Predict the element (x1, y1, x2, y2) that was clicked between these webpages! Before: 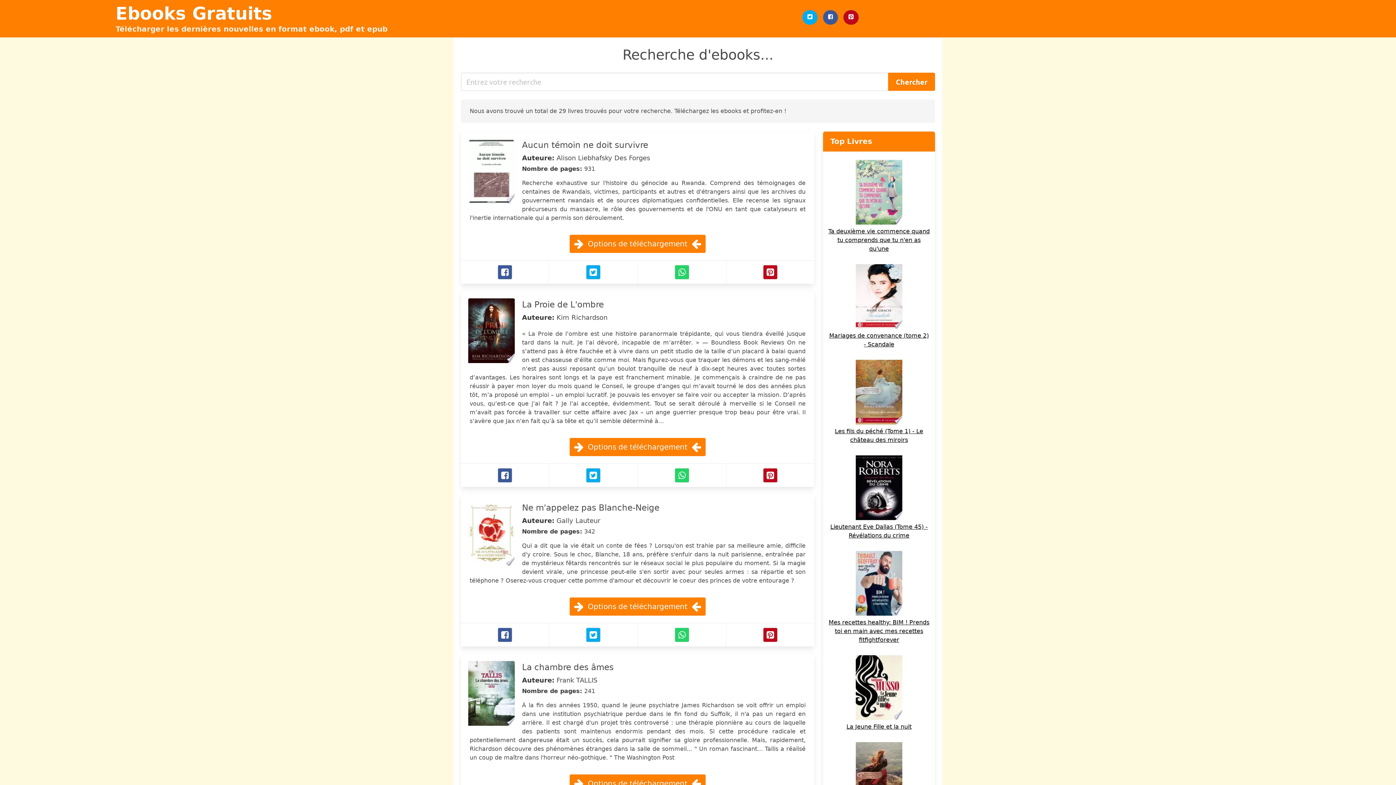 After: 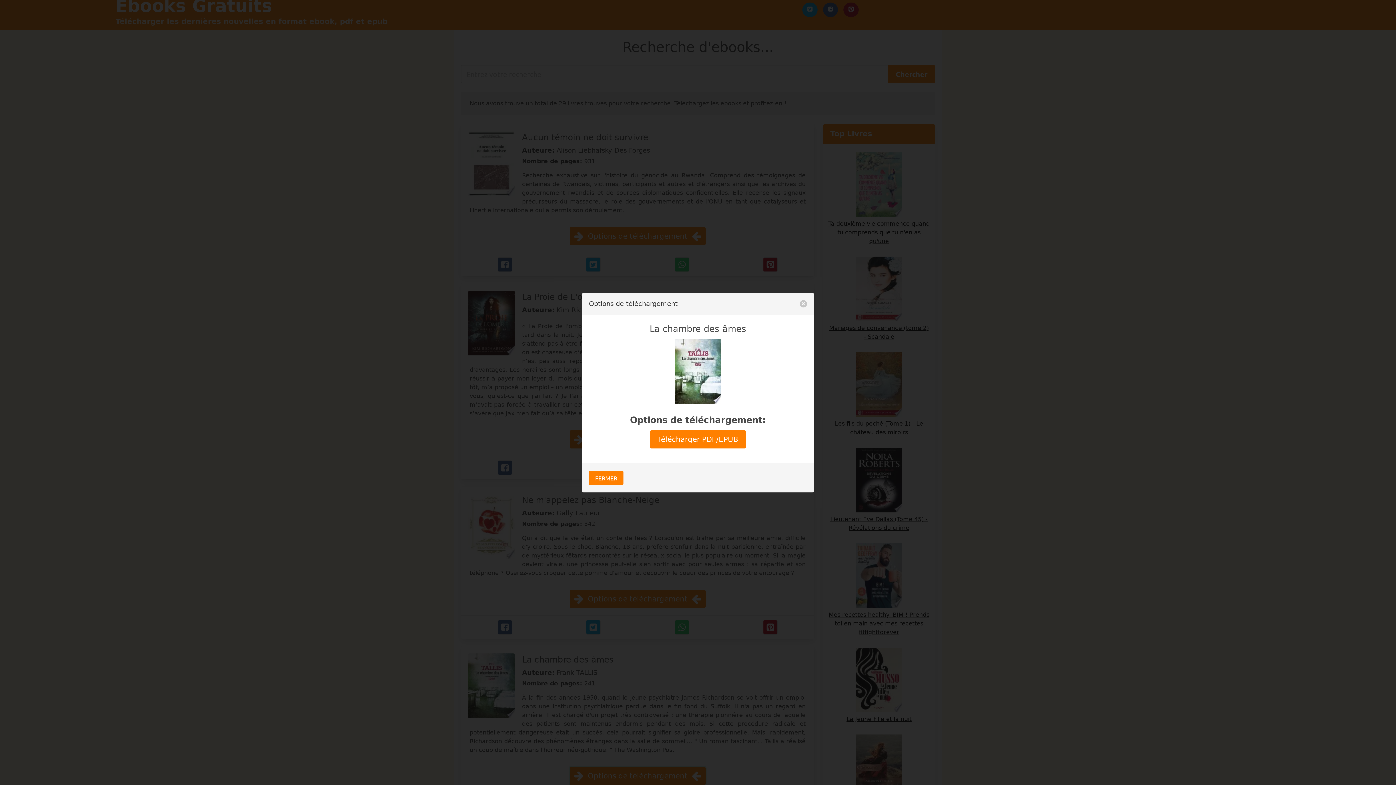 Action: bbox: (569, 774, 705, 793) label: Options de téléchargement